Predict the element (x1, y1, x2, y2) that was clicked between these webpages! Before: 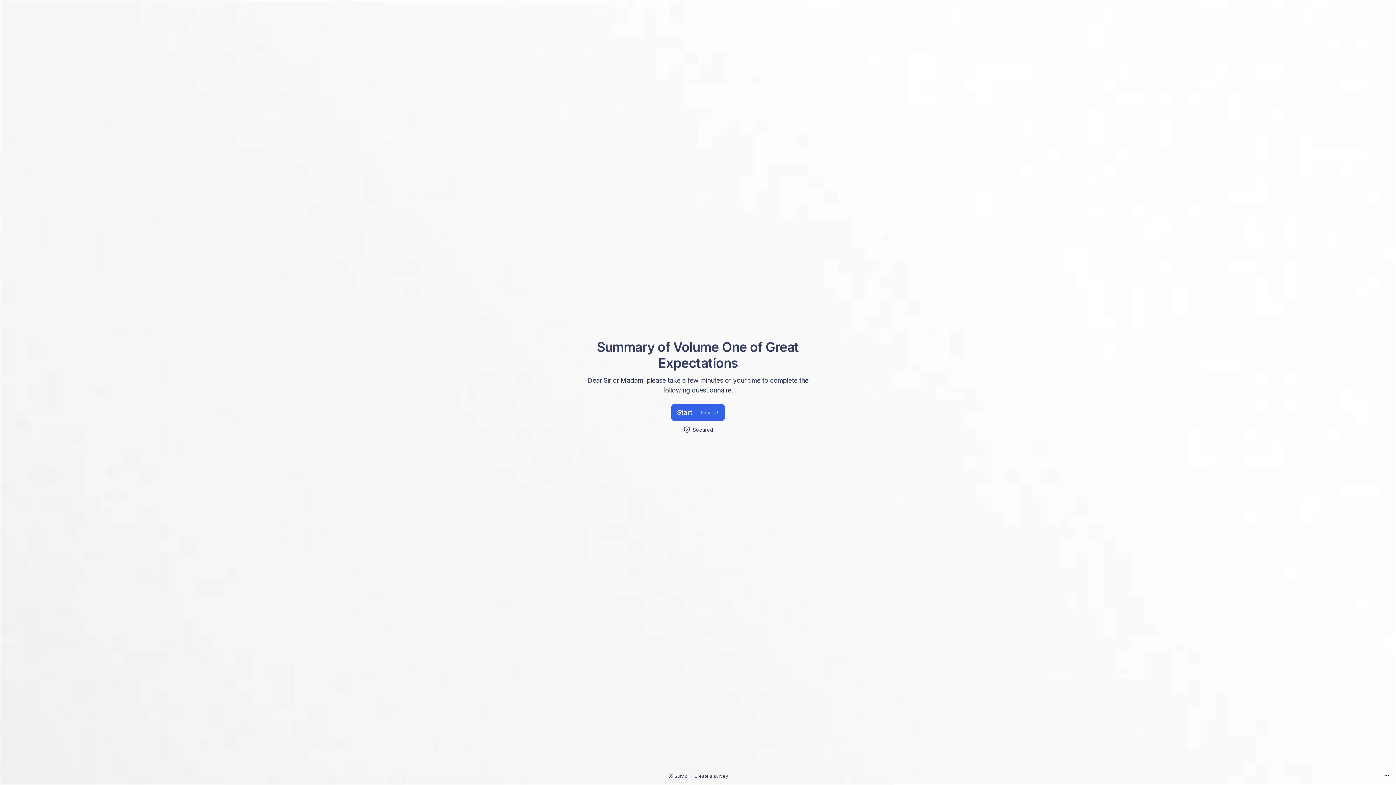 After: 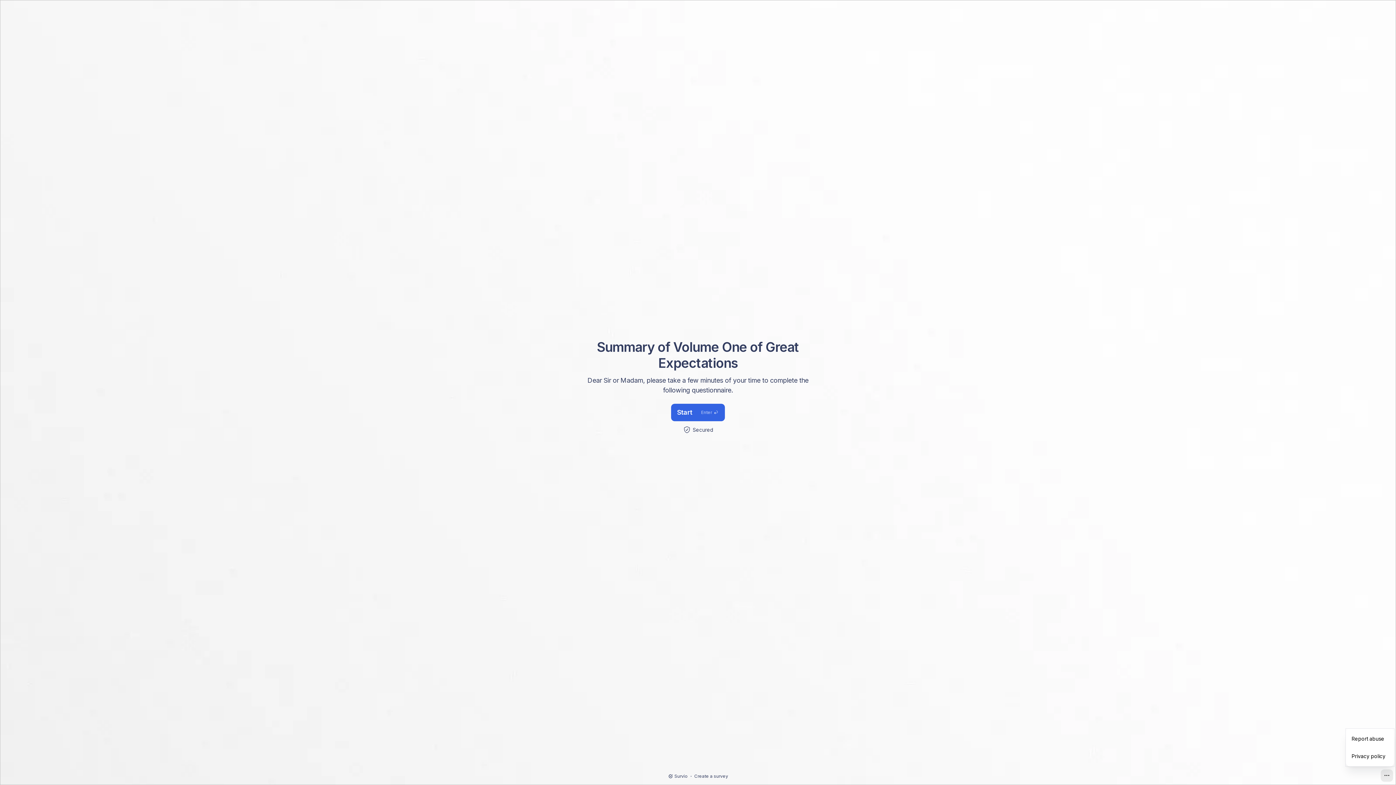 Action: bbox: (1381, 769, 1393, 782)